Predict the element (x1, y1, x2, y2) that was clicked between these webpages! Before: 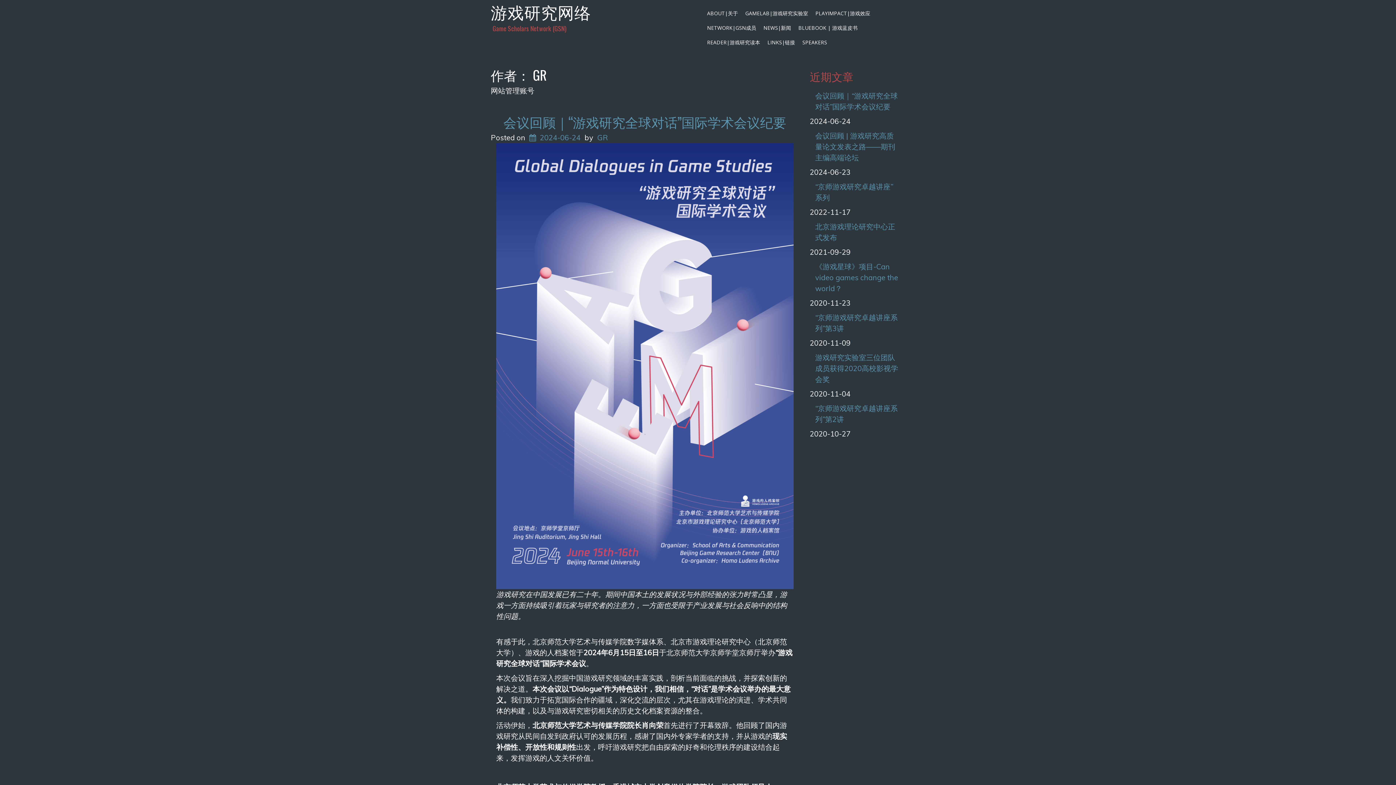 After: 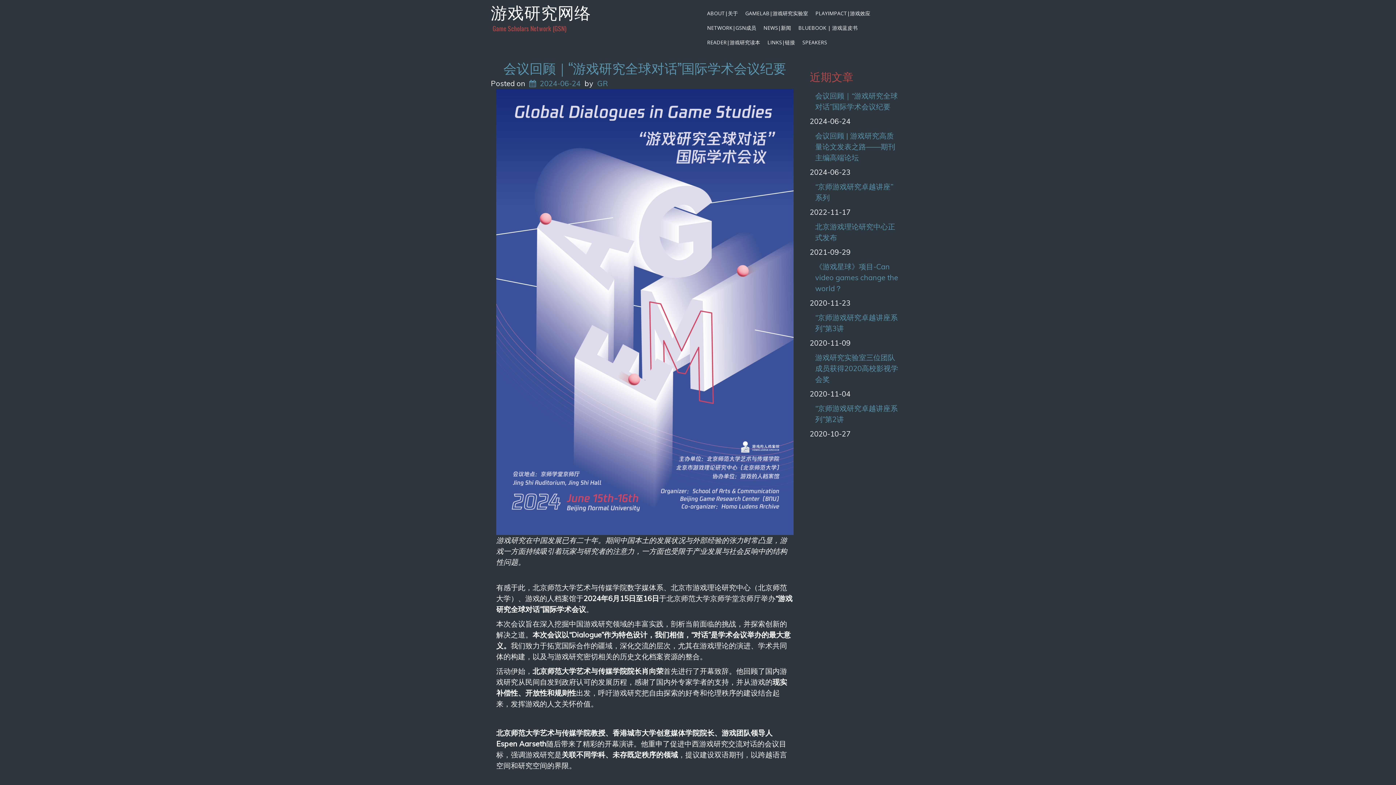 Action: bbox: (810, 86, 905, 116) label: 会议回顾｜“游戏研究全球对话”国际学术会议纪要